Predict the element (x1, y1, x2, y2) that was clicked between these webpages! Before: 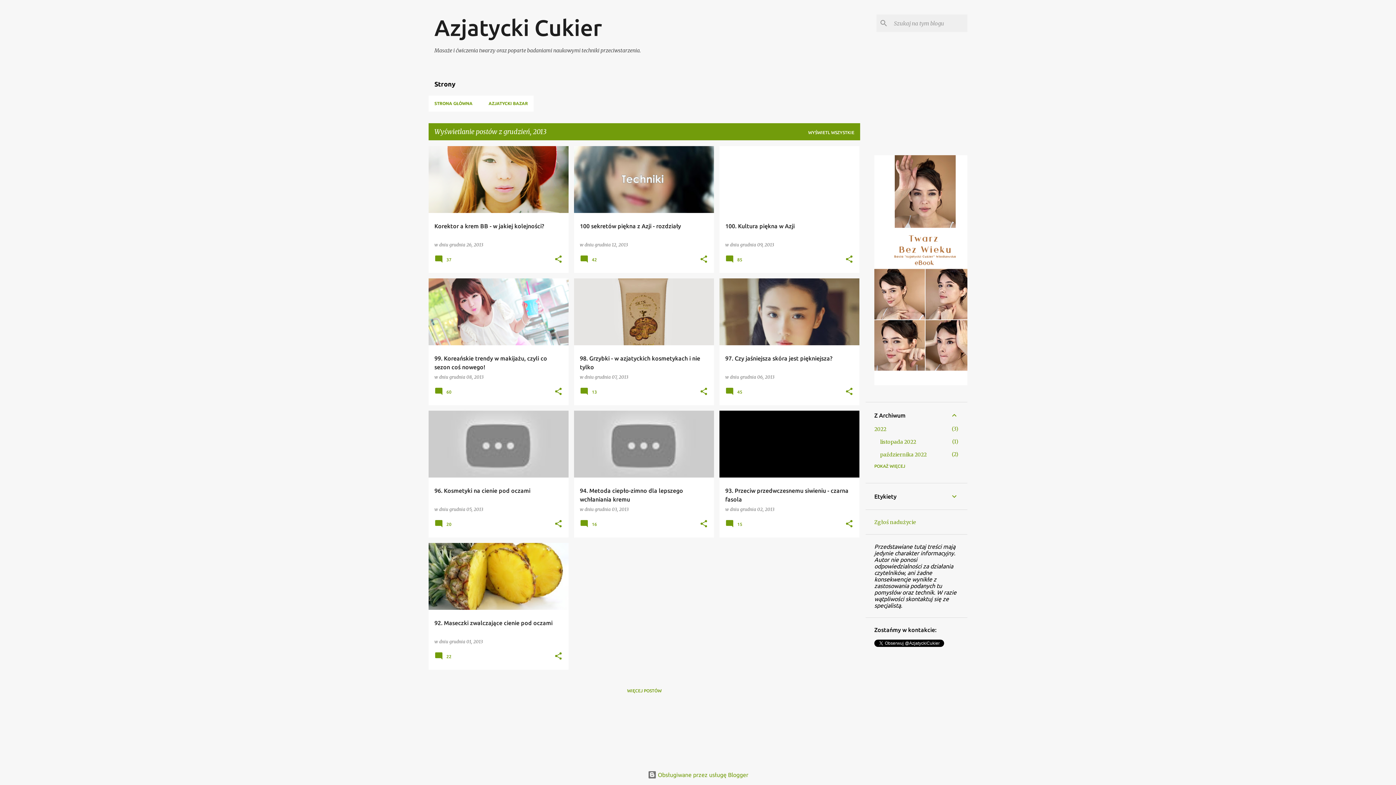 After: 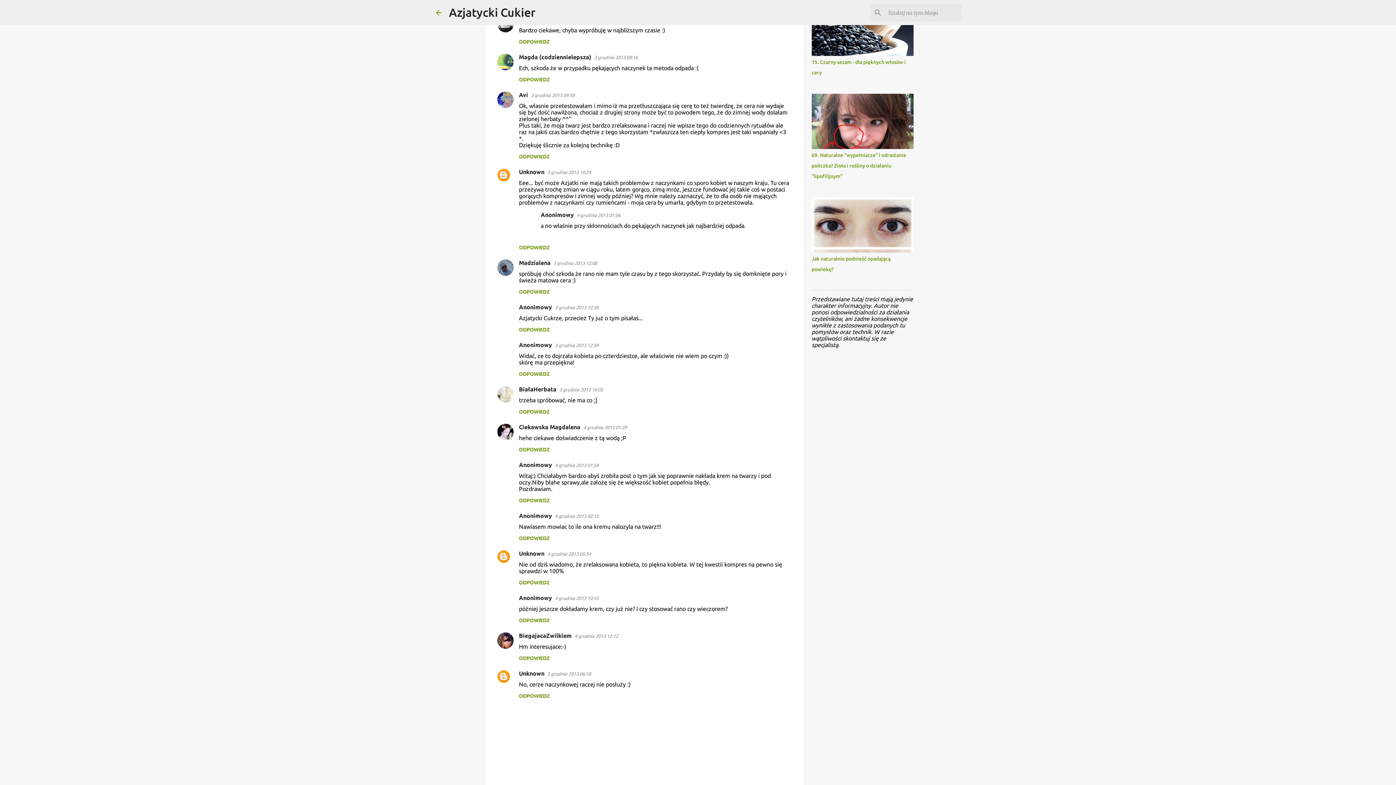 Action: label:  16 bbox: (580, 524, 599, 529)